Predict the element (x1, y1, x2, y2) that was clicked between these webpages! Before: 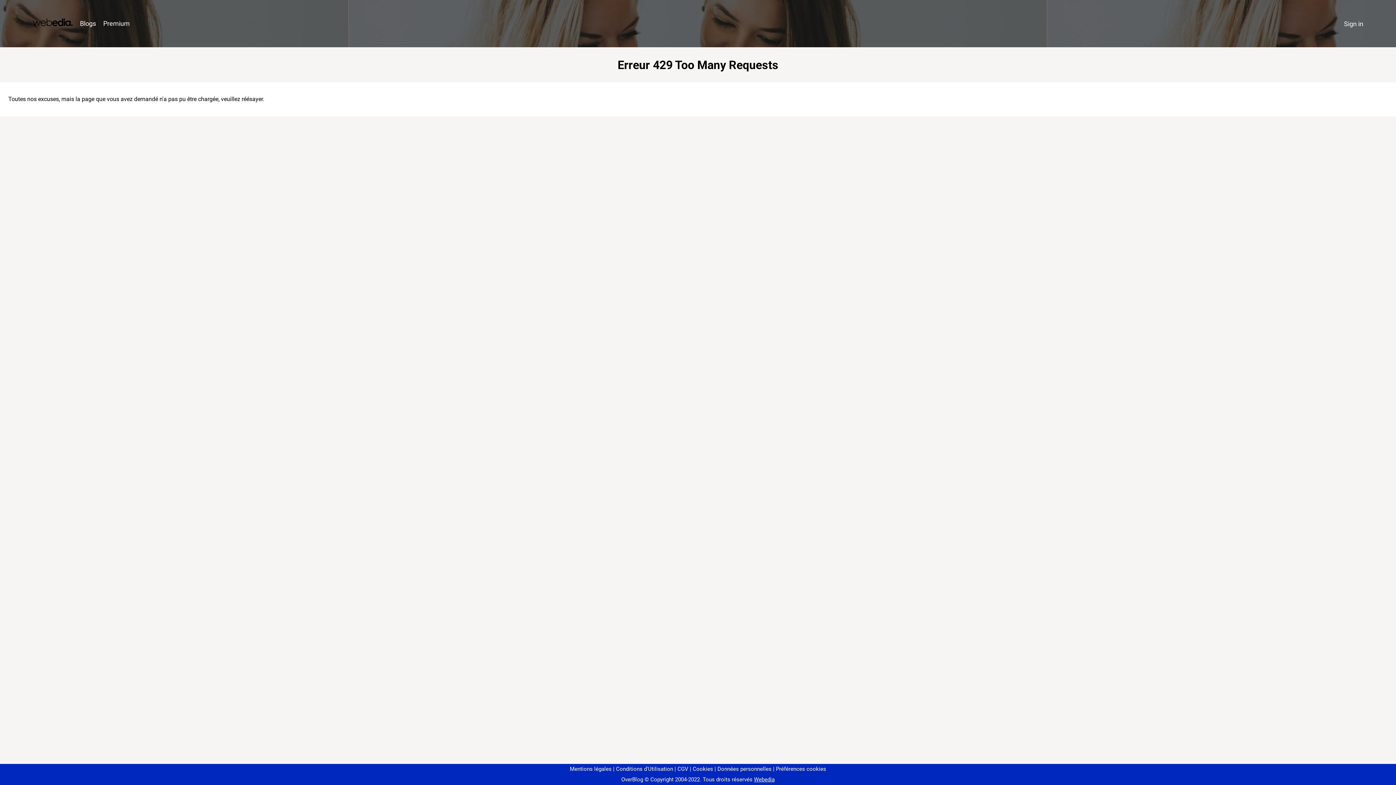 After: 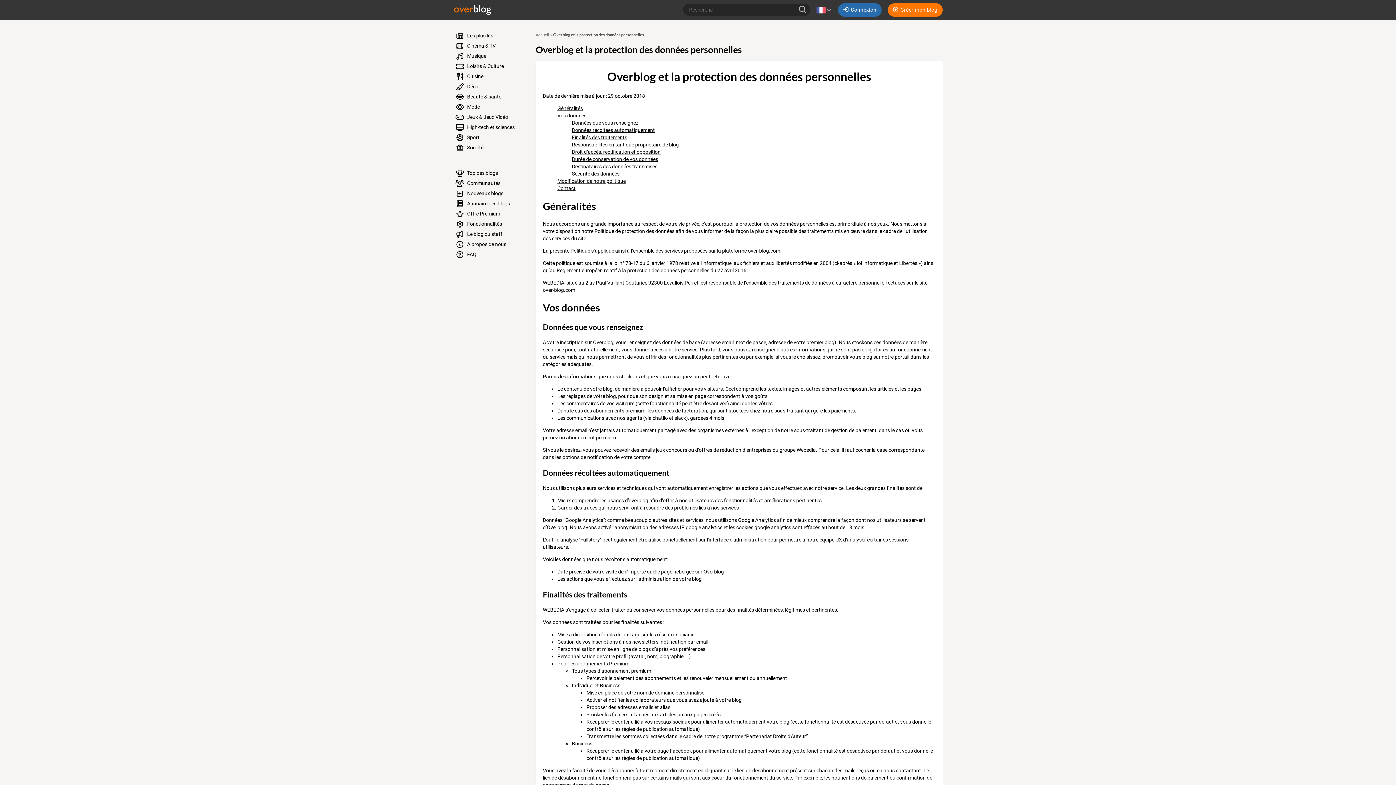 Action: bbox: (714, 766, 771, 772) label: Données personnelles